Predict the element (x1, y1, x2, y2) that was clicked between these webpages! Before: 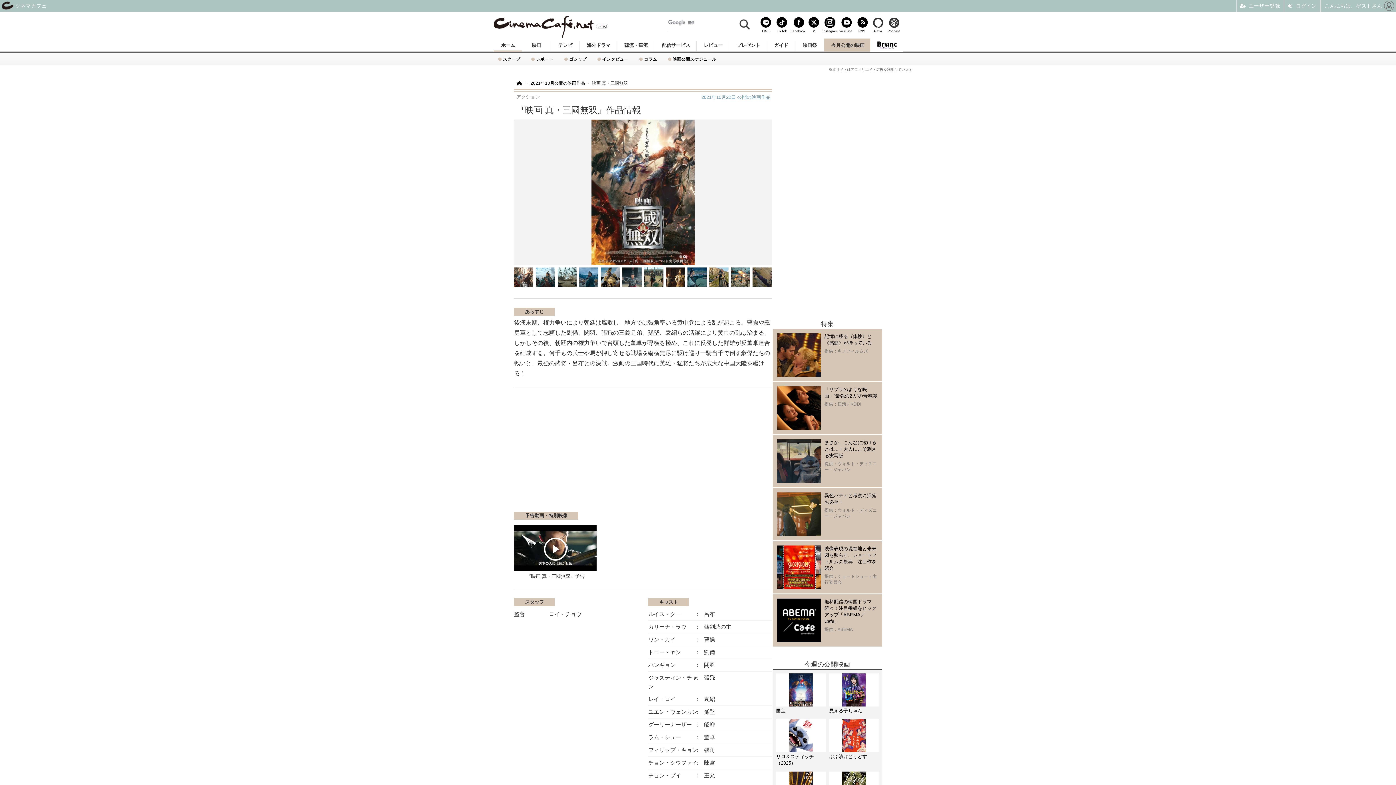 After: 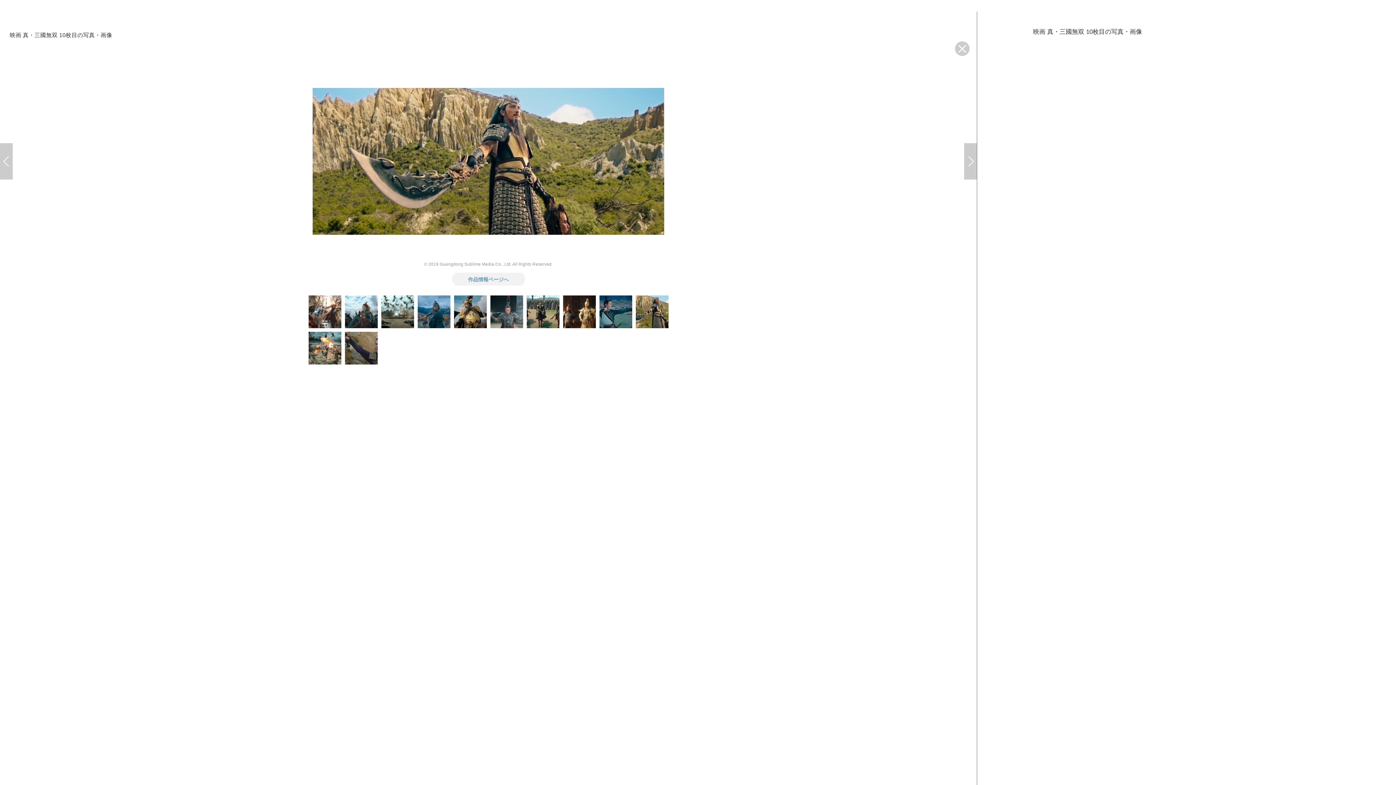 Action: bbox: (709, 267, 728, 286)